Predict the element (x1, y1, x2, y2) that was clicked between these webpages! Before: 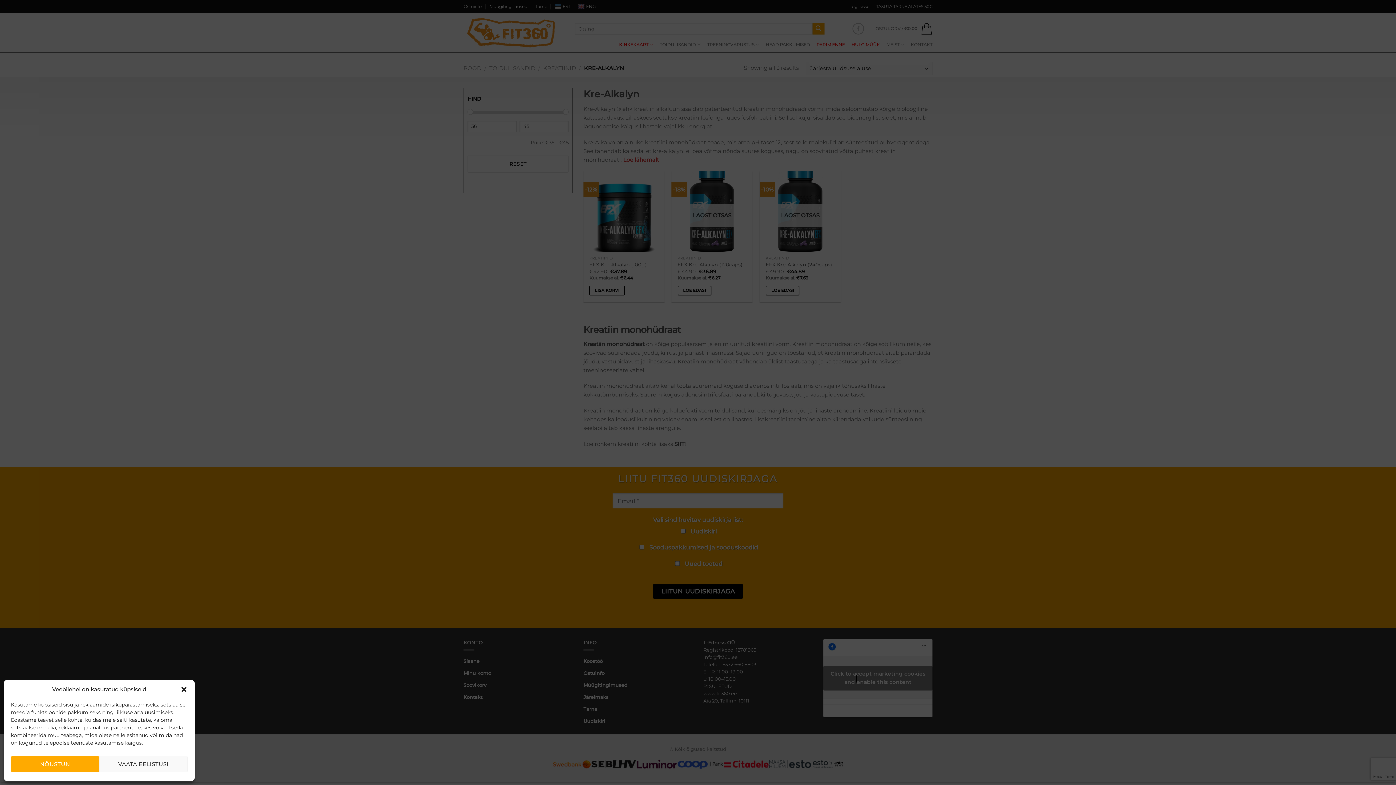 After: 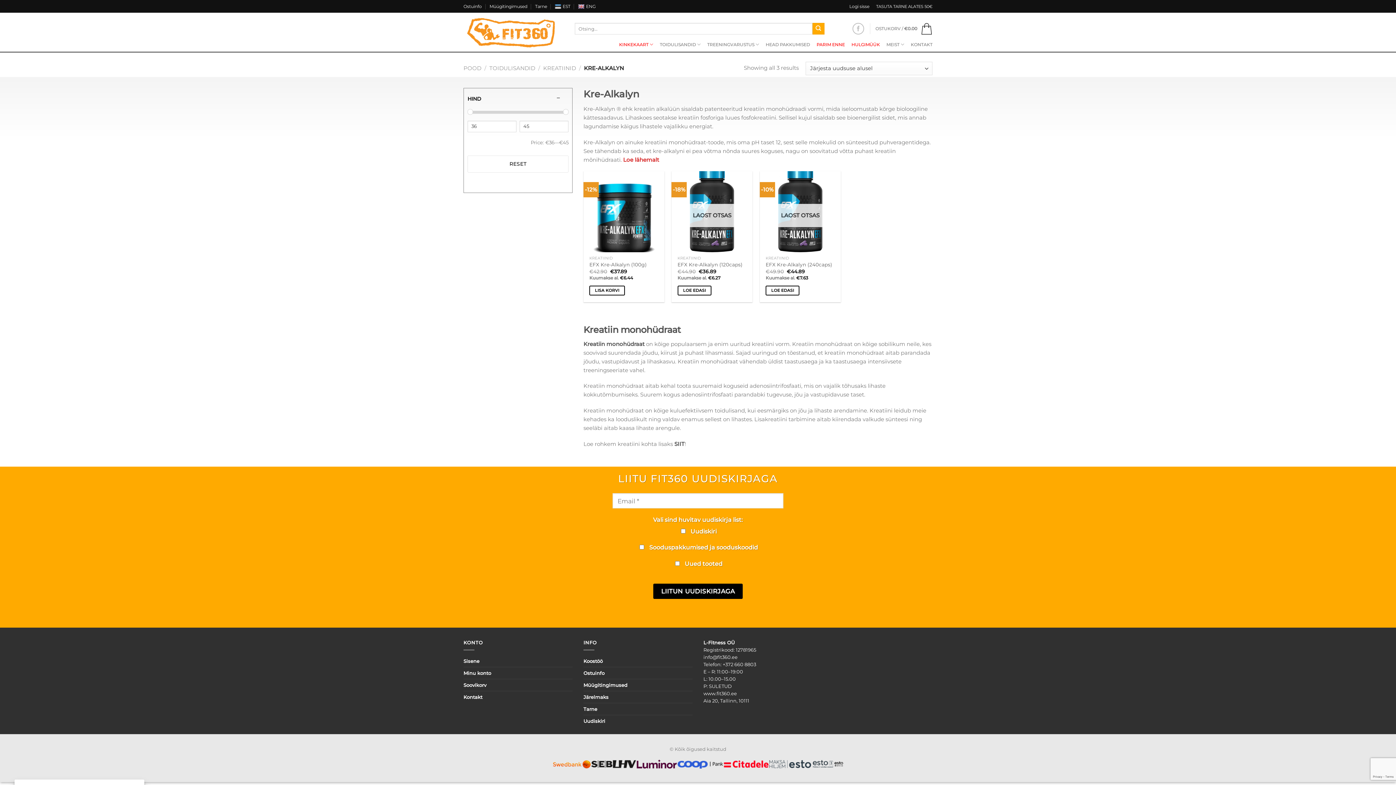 Action: bbox: (10, 756, 99, 772) label: NÕUSTUN